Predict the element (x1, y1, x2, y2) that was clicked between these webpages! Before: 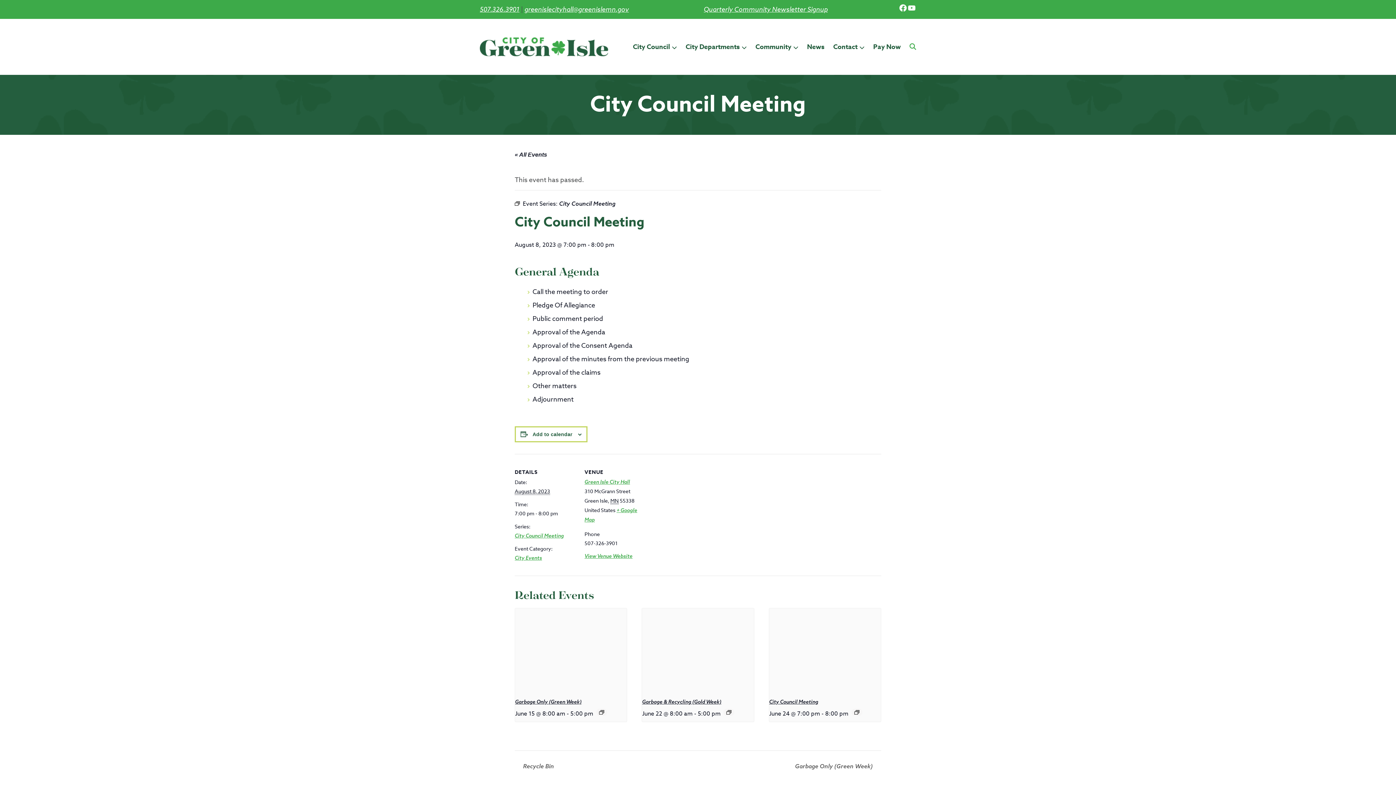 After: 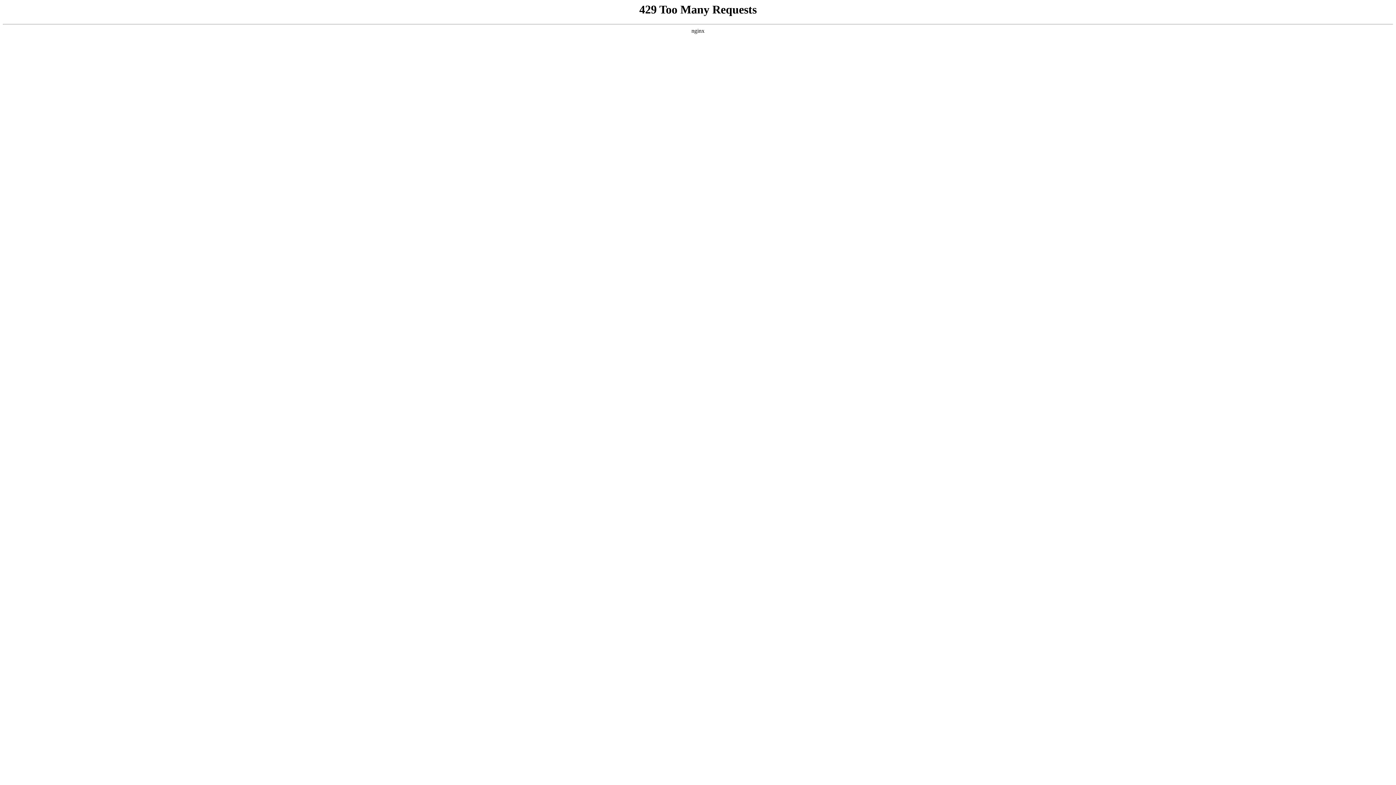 Action: bbox: (726, 710, 731, 715)